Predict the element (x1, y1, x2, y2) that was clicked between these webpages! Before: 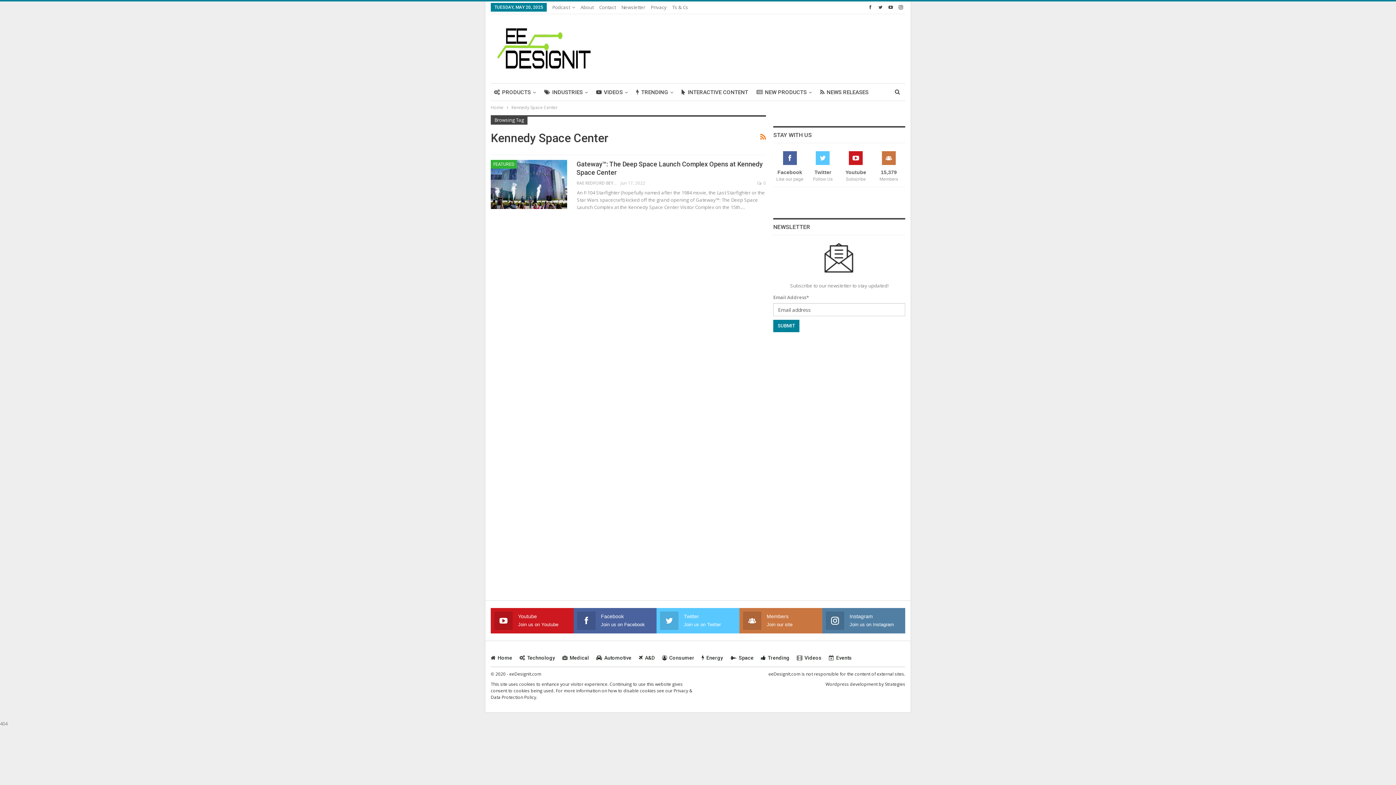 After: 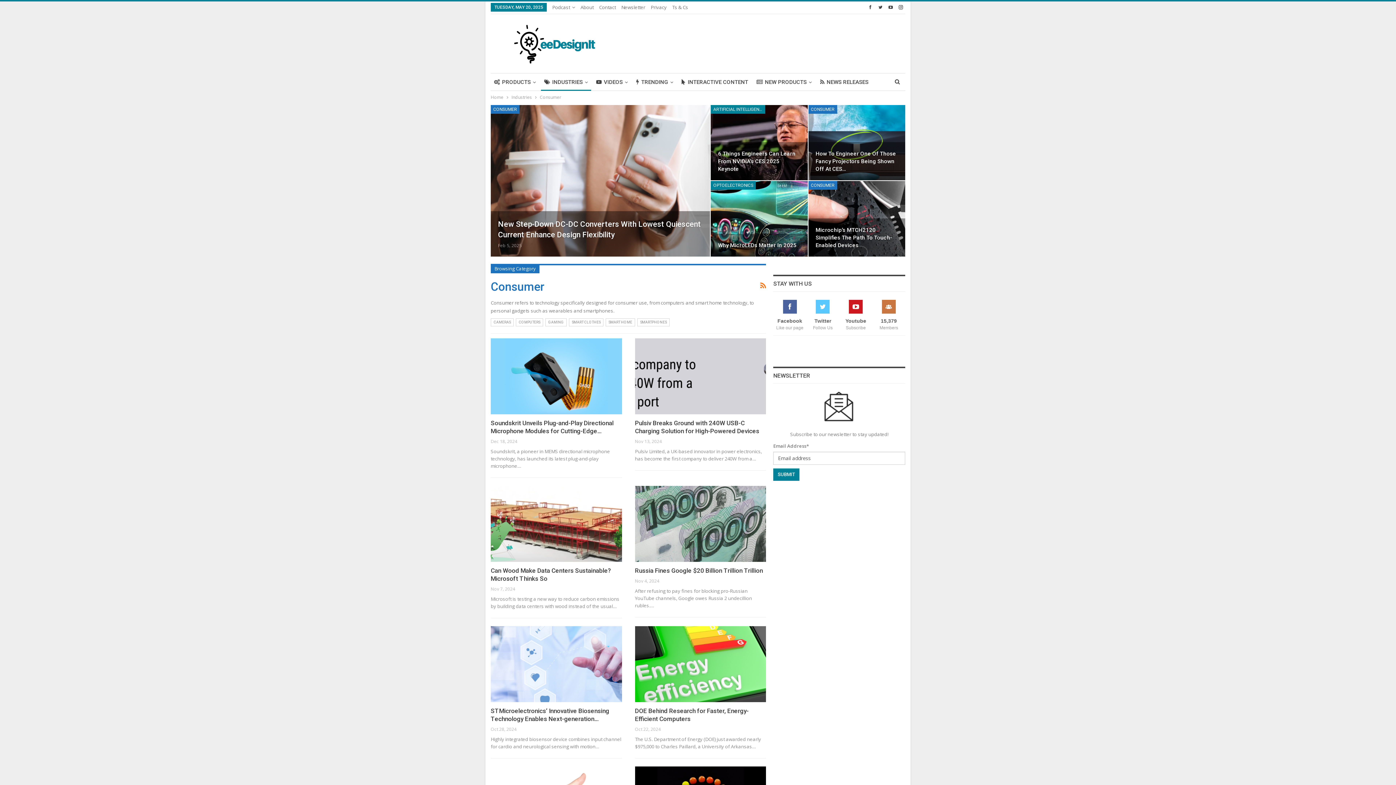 Action: label: Consumer bbox: (662, 655, 694, 660)